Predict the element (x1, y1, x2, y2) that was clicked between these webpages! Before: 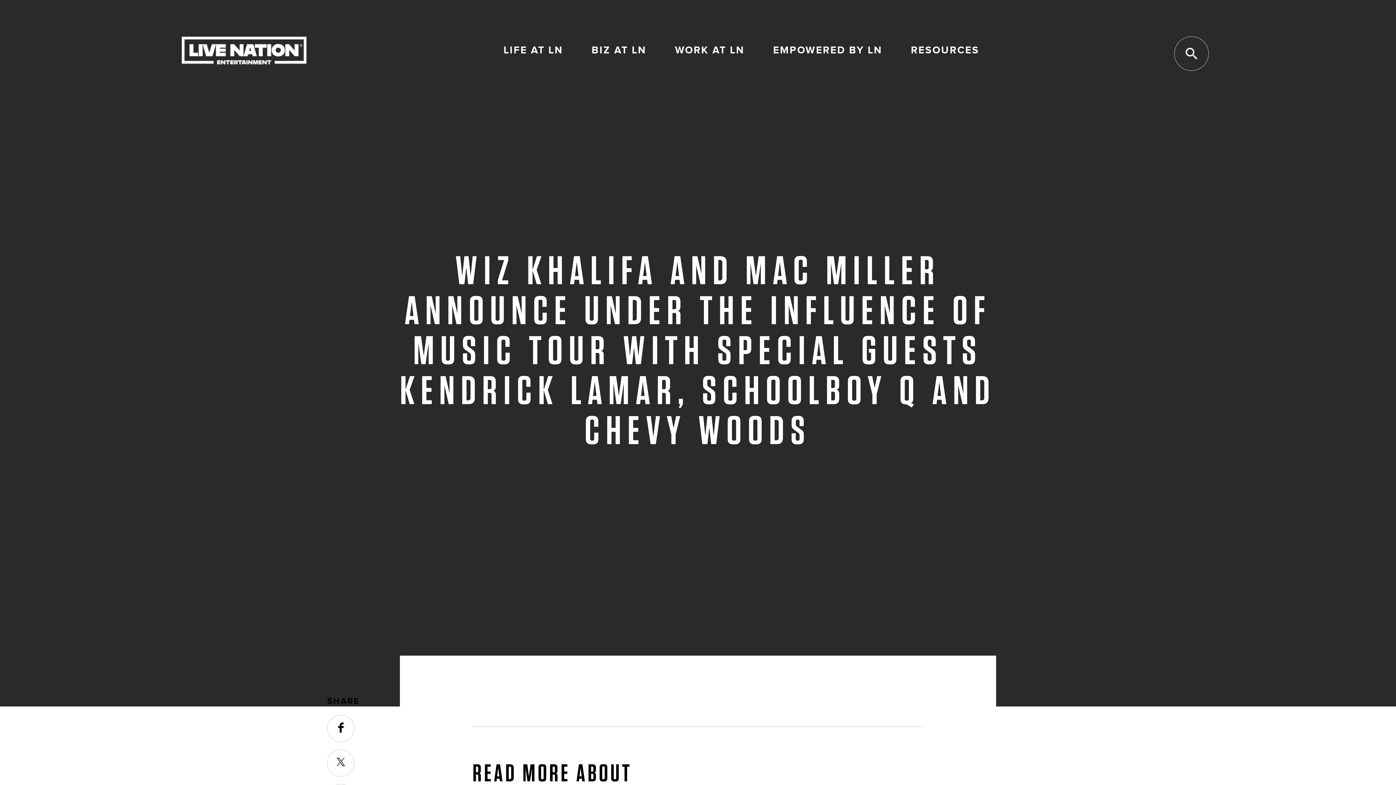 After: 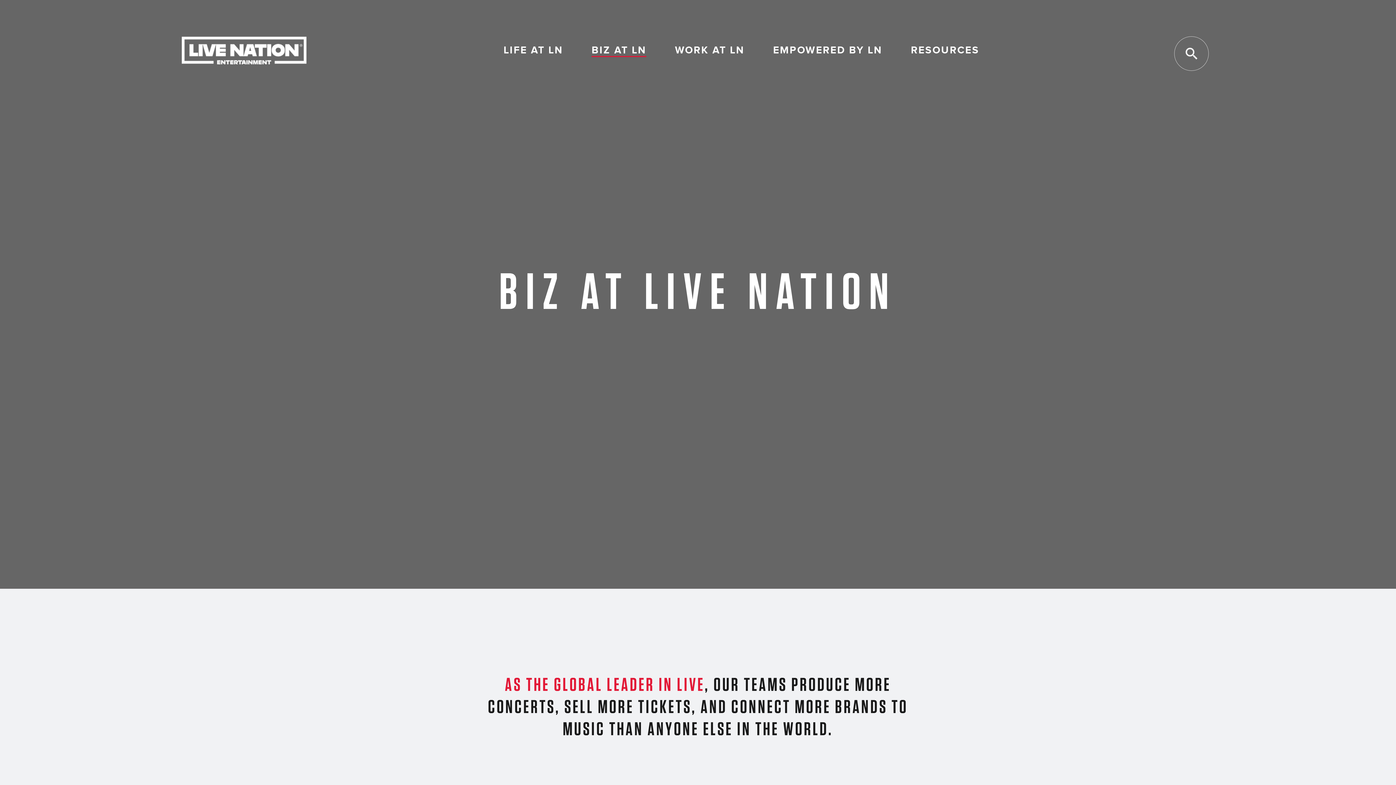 Action: bbox: (591, 45, 646, 55) label: BIZ AT LN